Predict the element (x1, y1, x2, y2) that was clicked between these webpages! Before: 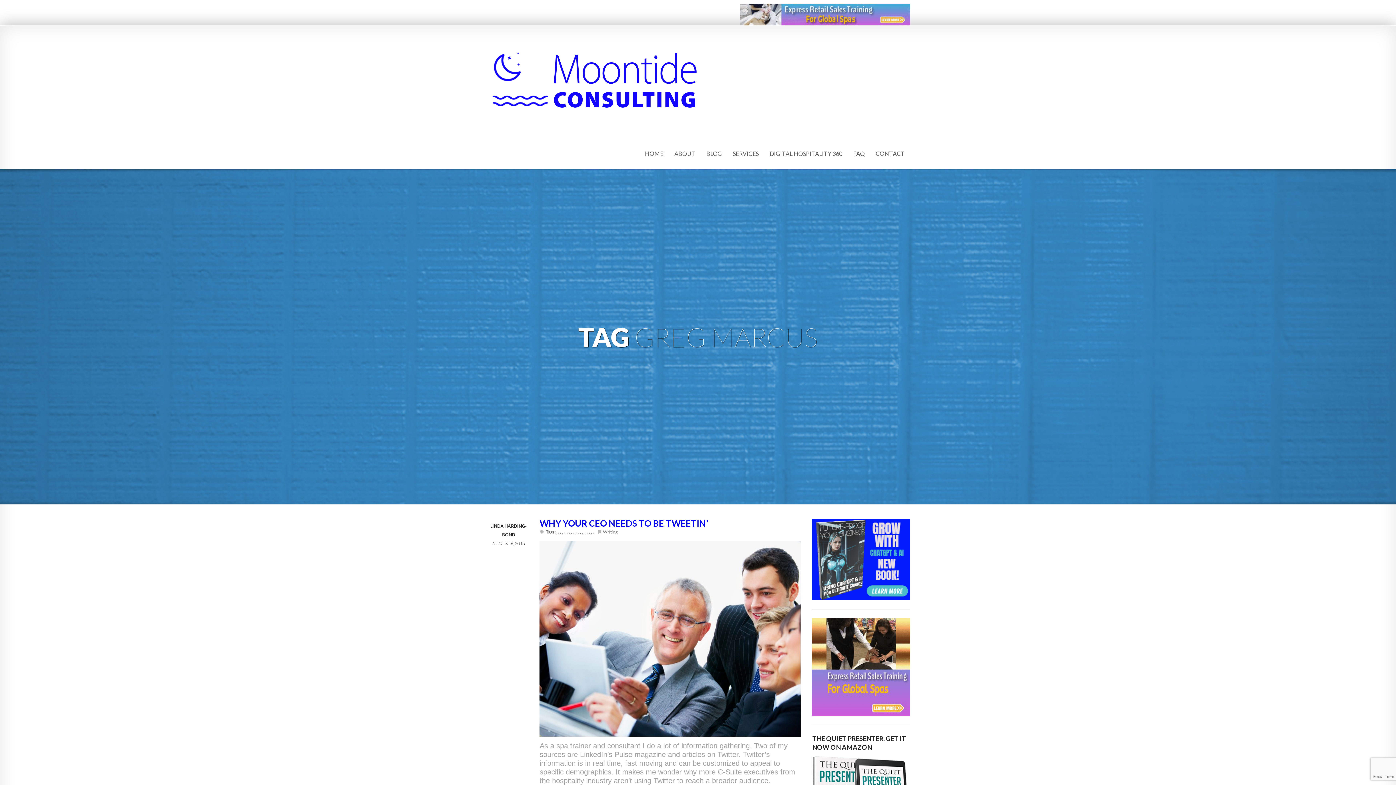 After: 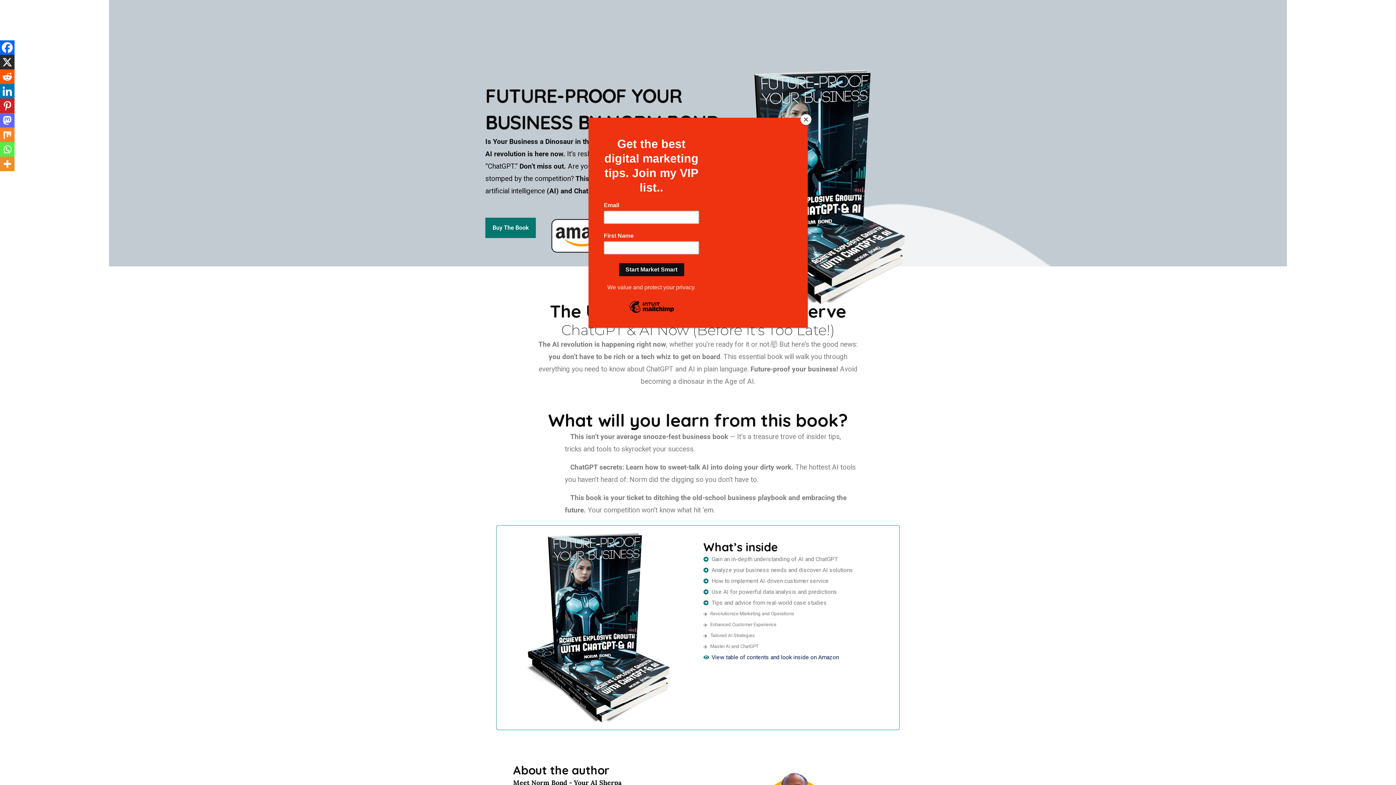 Action: bbox: (812, 555, 910, 562)